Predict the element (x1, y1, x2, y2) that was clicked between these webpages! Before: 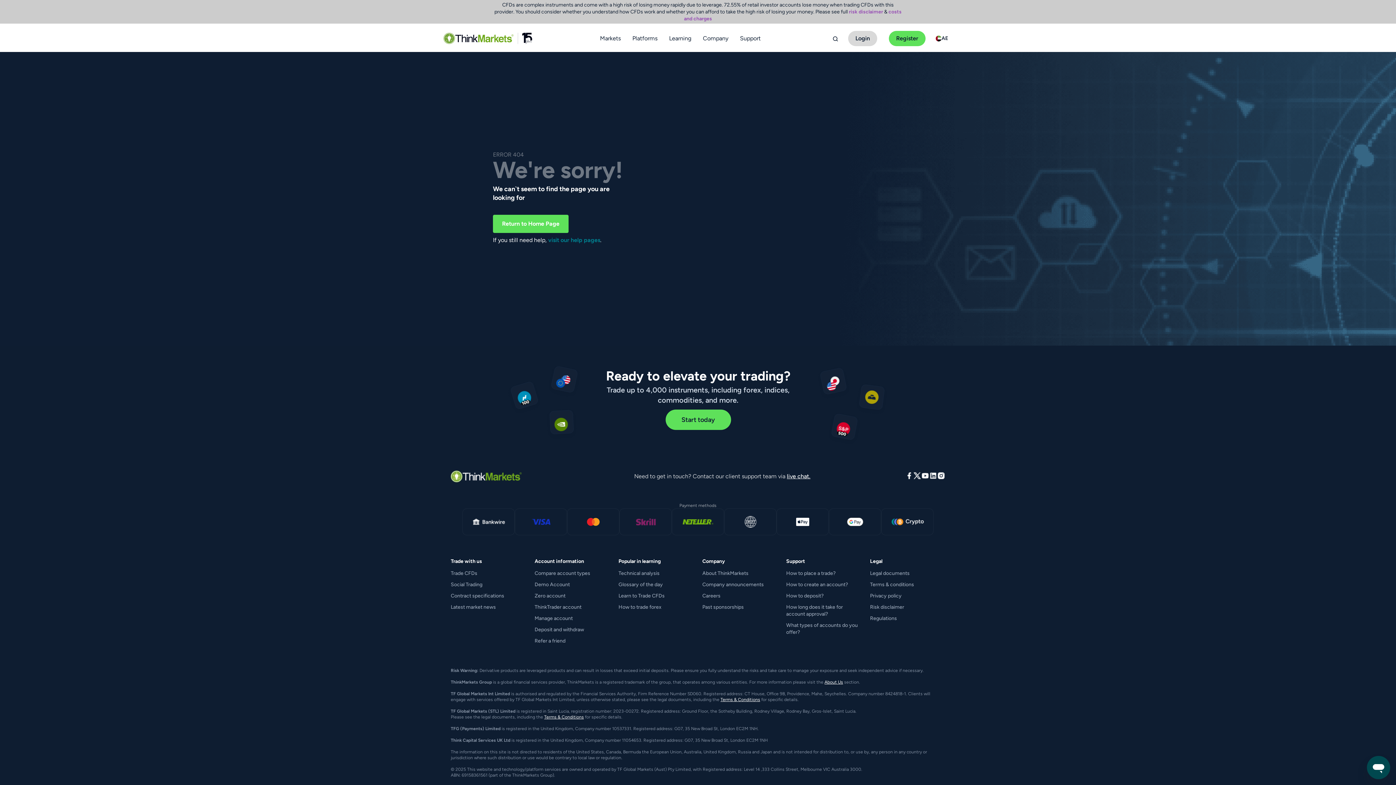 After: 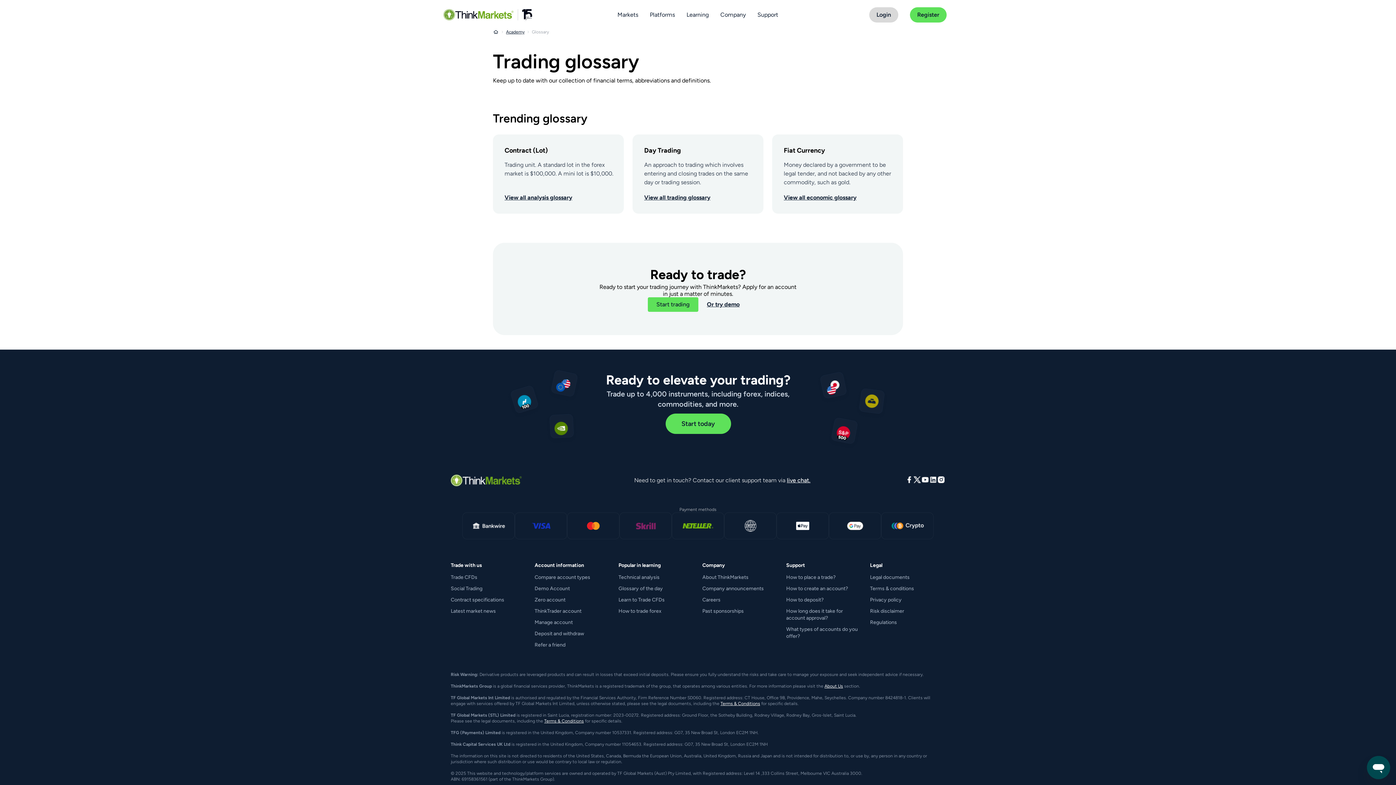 Action: label: Glossary of the day bbox: (618, 581, 663, 587)